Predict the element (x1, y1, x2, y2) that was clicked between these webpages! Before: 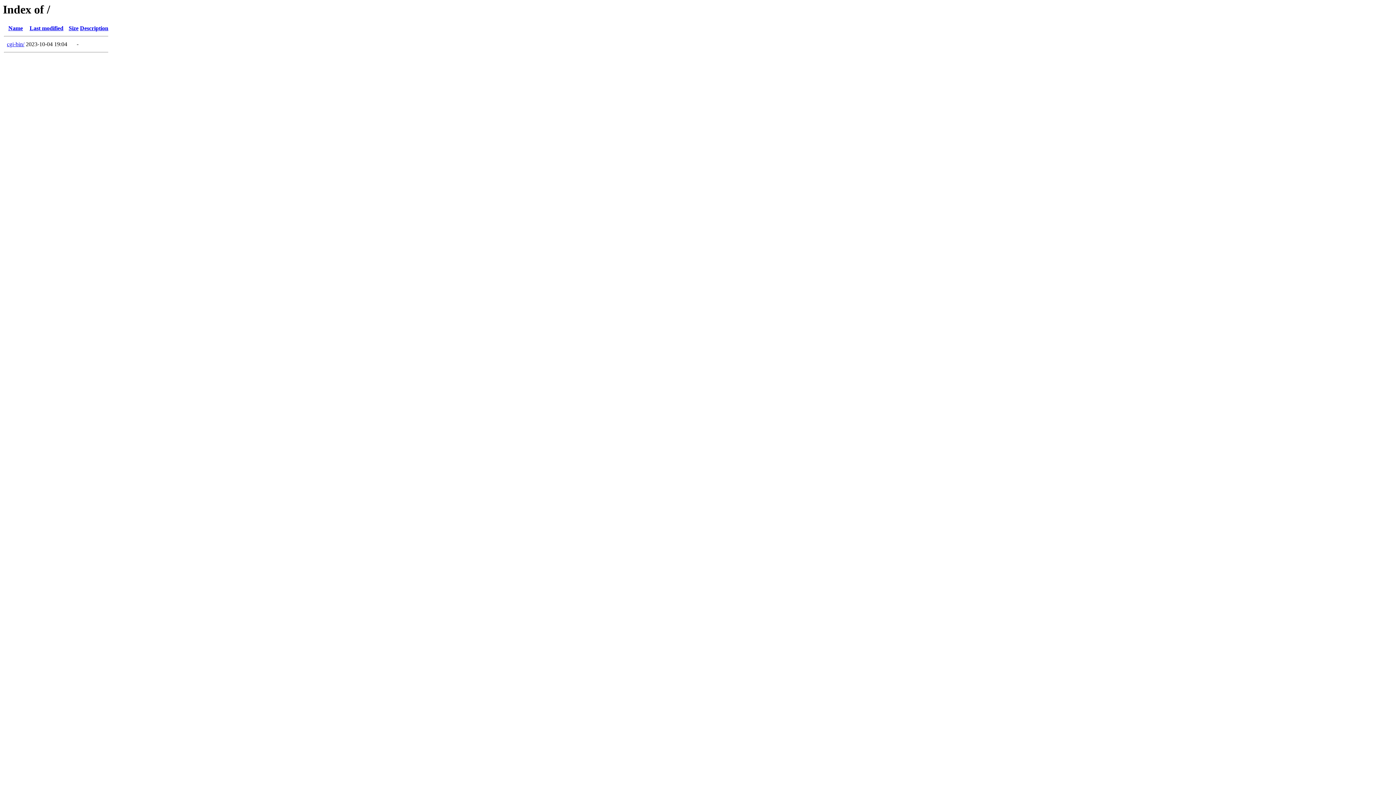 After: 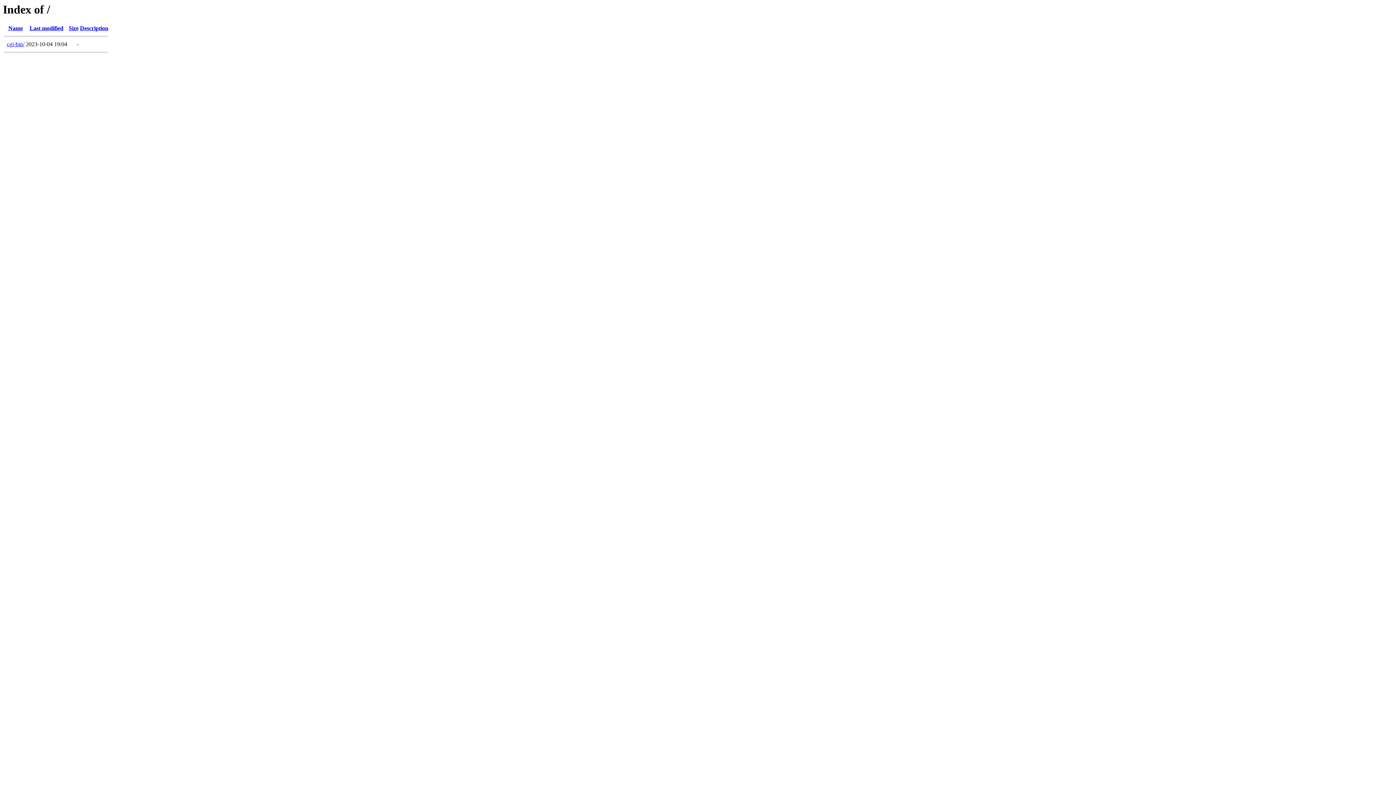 Action: bbox: (29, 25, 63, 31) label: Last modified